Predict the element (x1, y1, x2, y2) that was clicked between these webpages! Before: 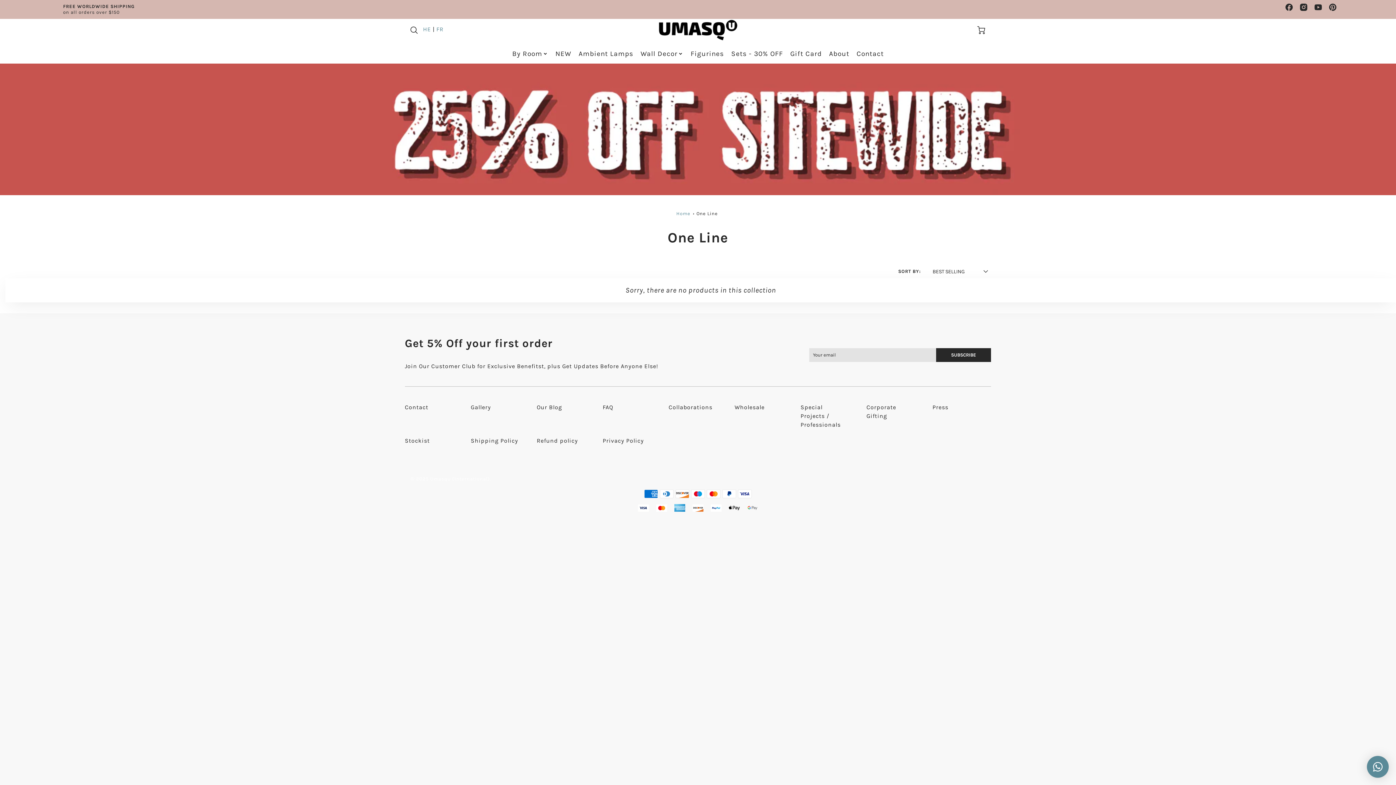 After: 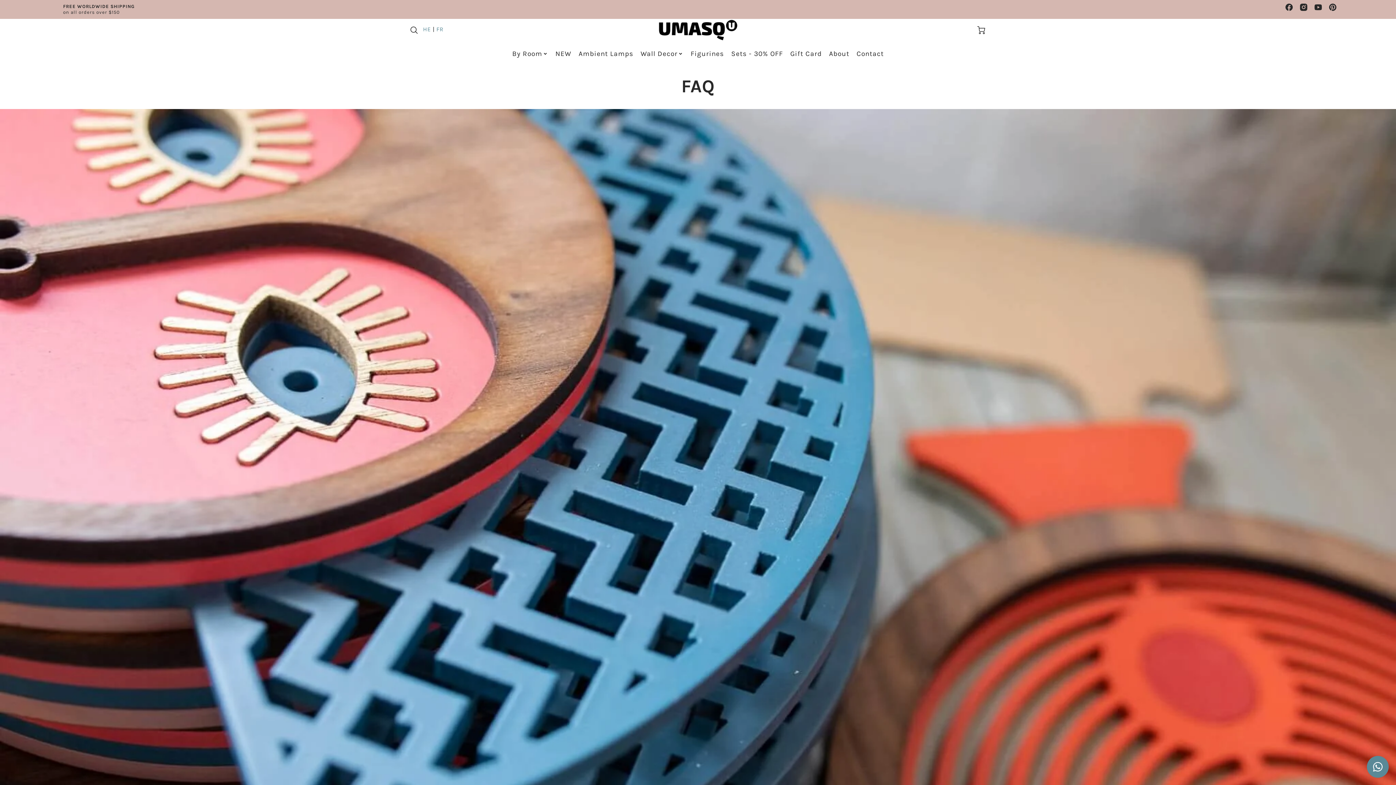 Action: label: FAQ bbox: (602, 403, 650, 411)